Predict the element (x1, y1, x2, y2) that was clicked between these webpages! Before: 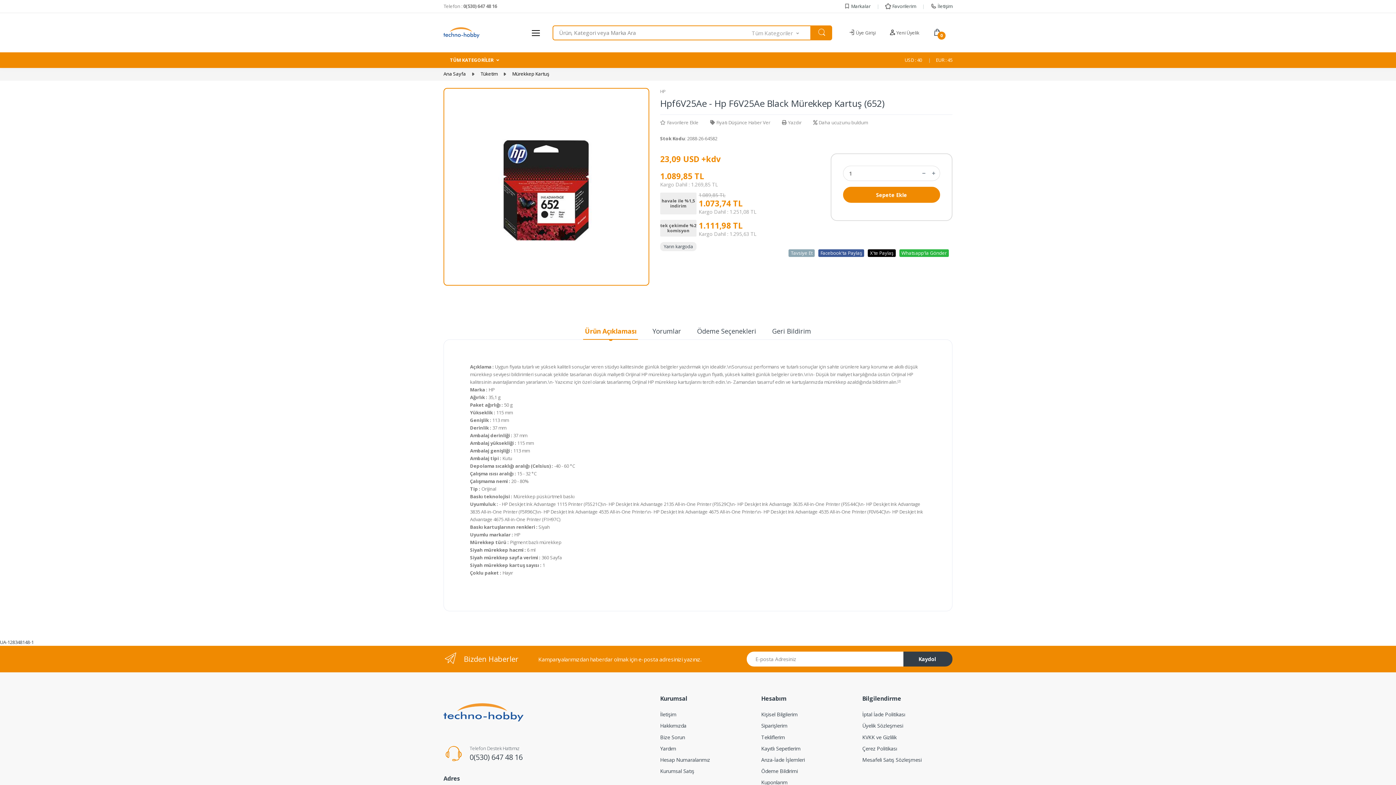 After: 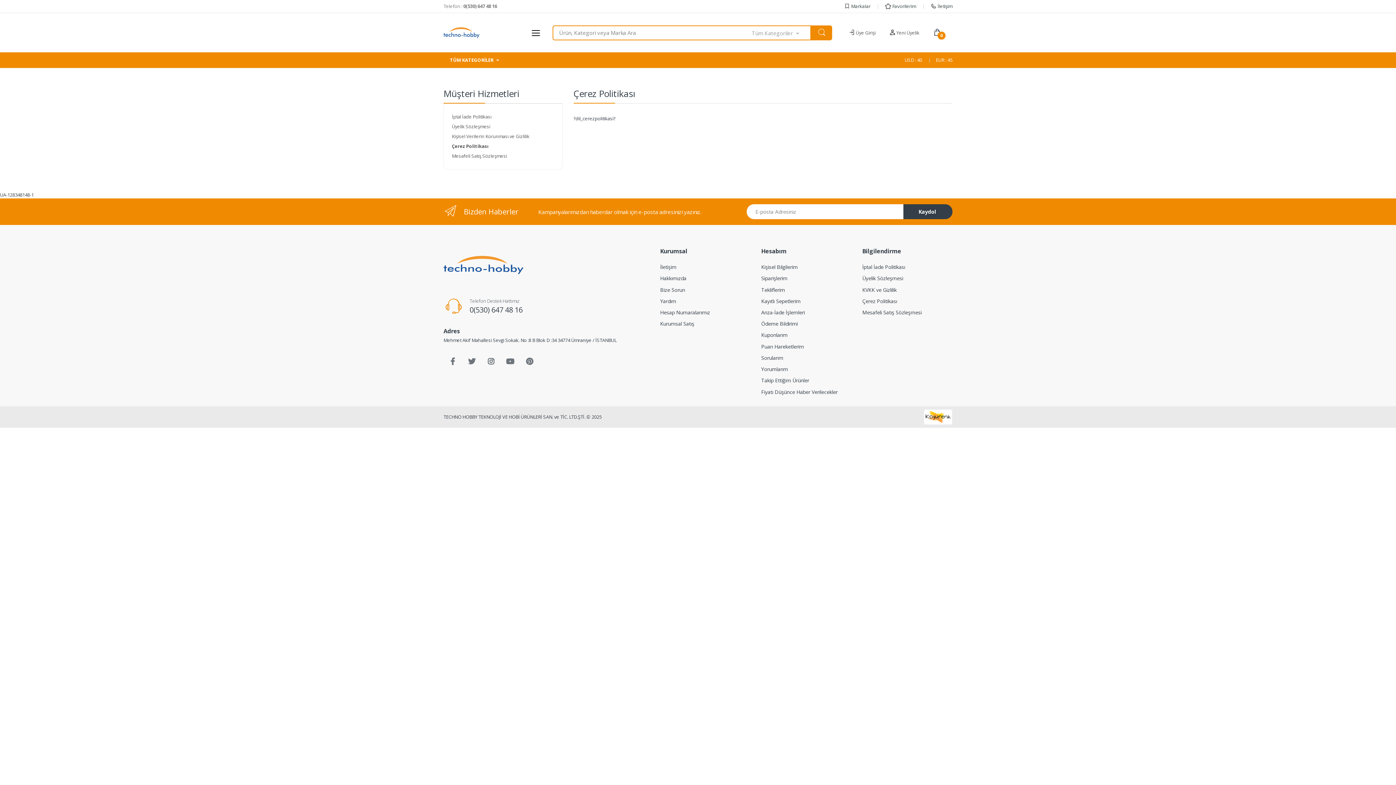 Action: label: Çerez Politikası bbox: (862, 743, 952, 754)